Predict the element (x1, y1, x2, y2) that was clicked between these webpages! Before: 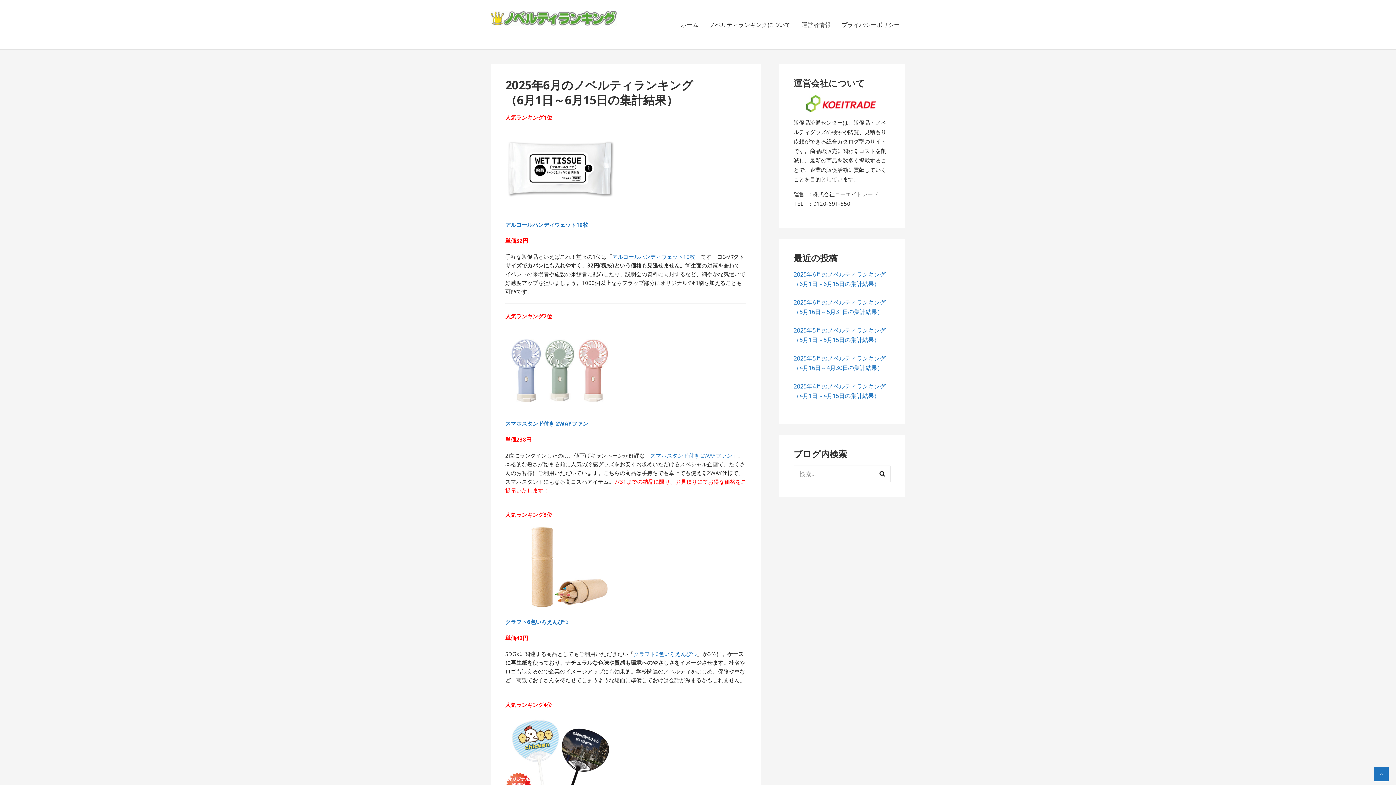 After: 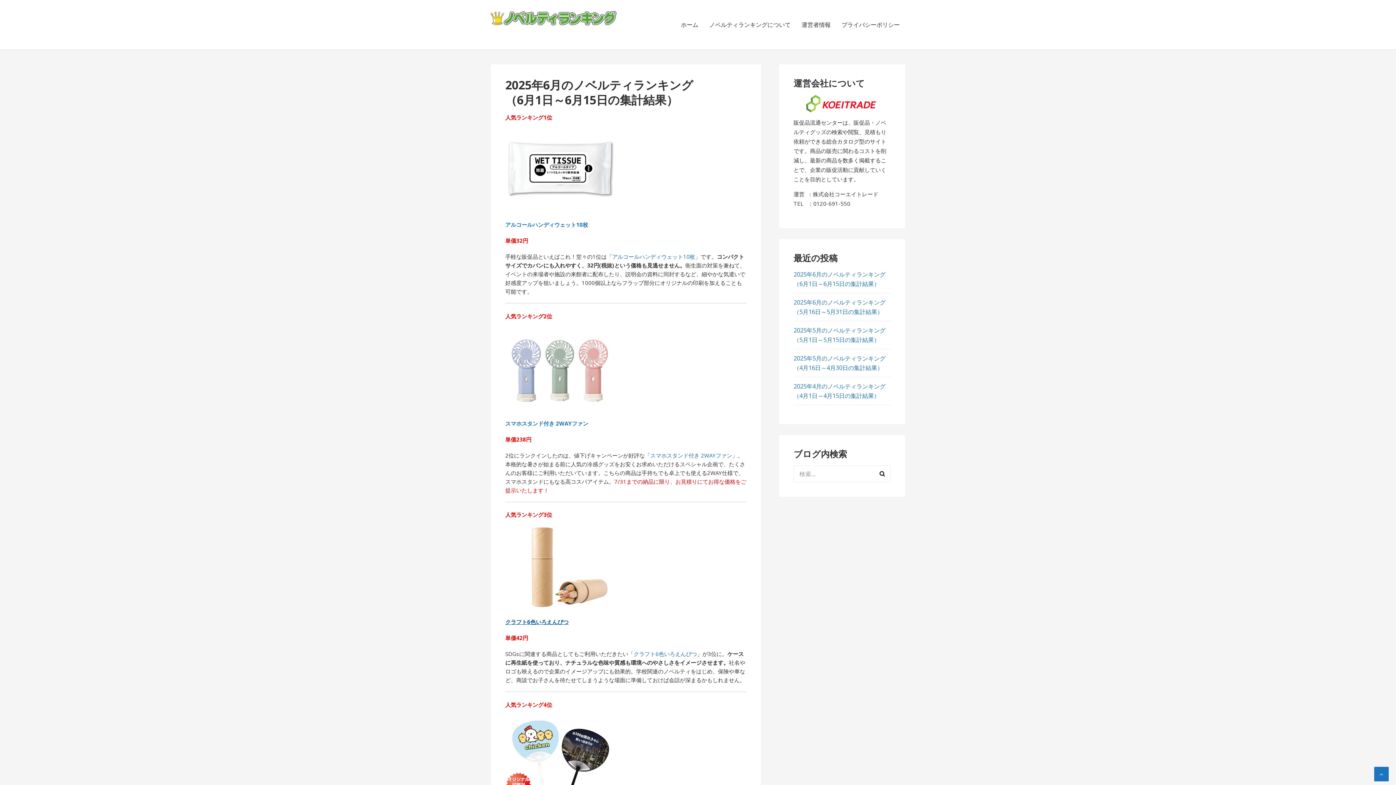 Action: bbox: (505, 618, 568, 625) label: クラフト6色いろえんぴつ